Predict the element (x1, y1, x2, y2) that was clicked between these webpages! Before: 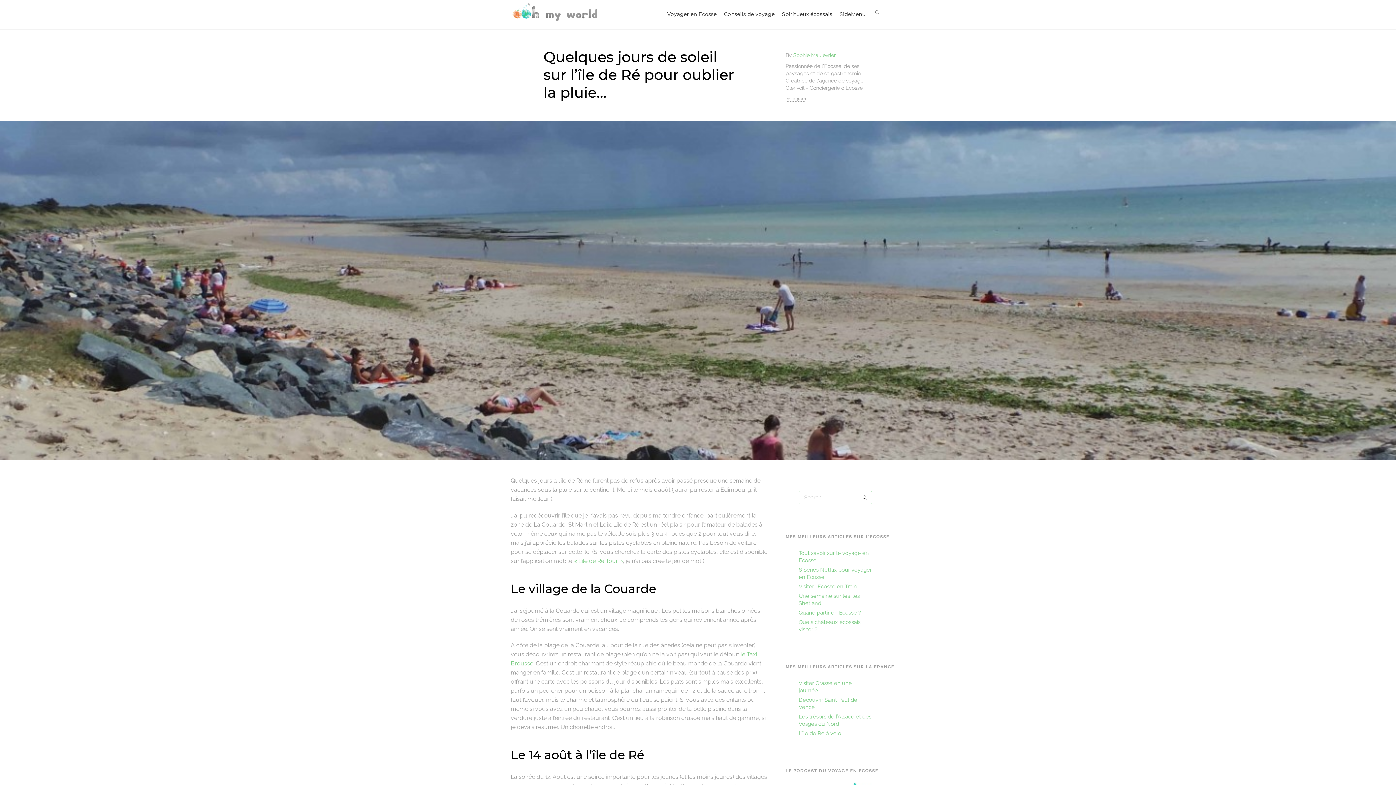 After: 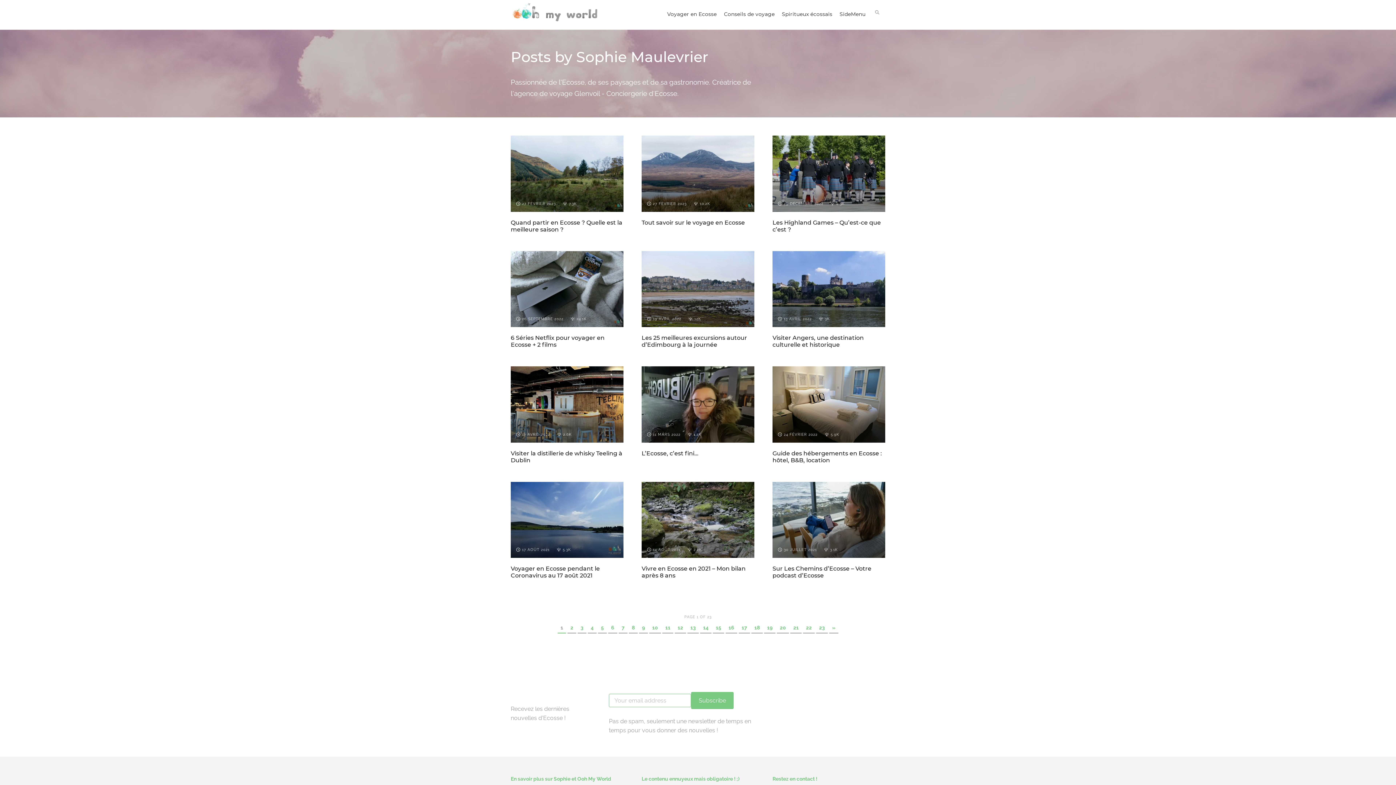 Action: label: Sophie Maulevrier bbox: (793, 52, 836, 58)